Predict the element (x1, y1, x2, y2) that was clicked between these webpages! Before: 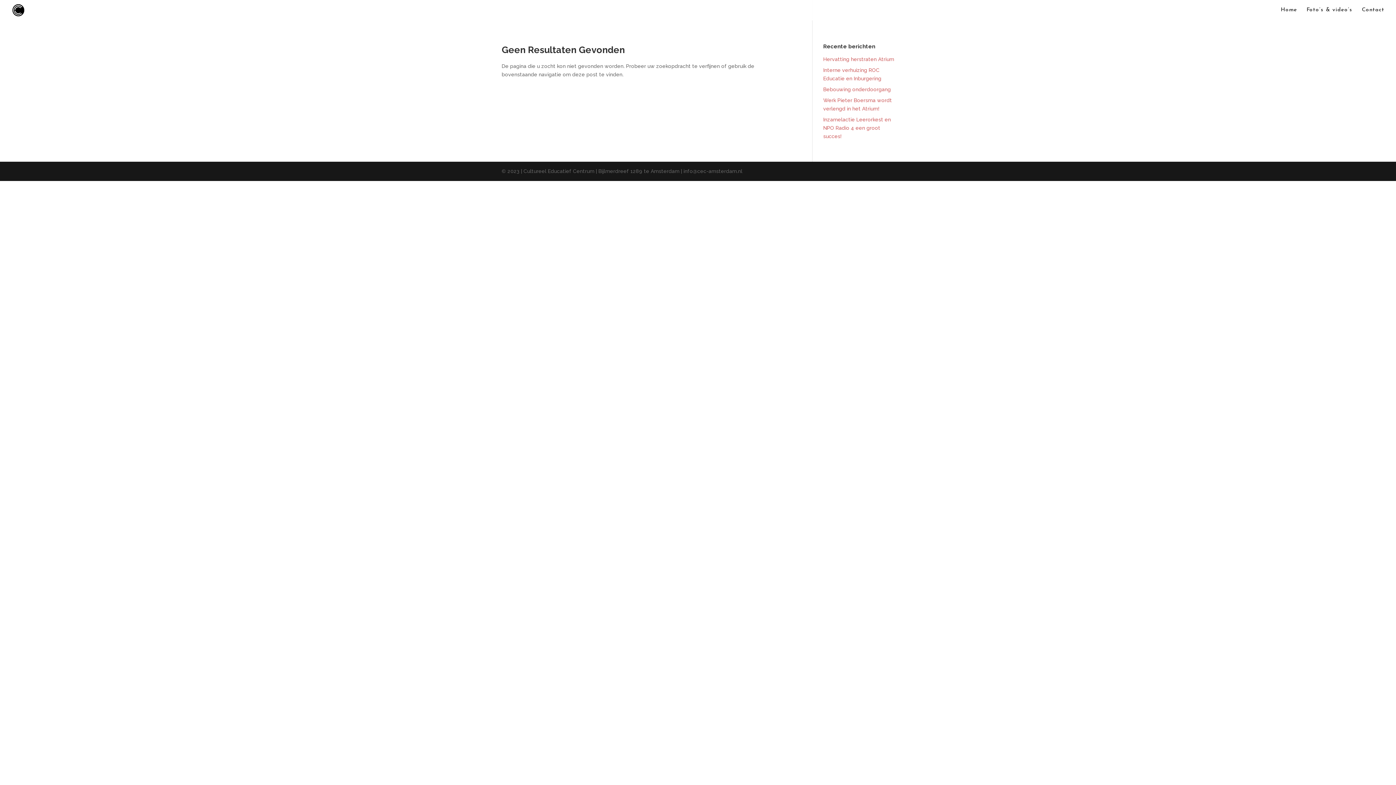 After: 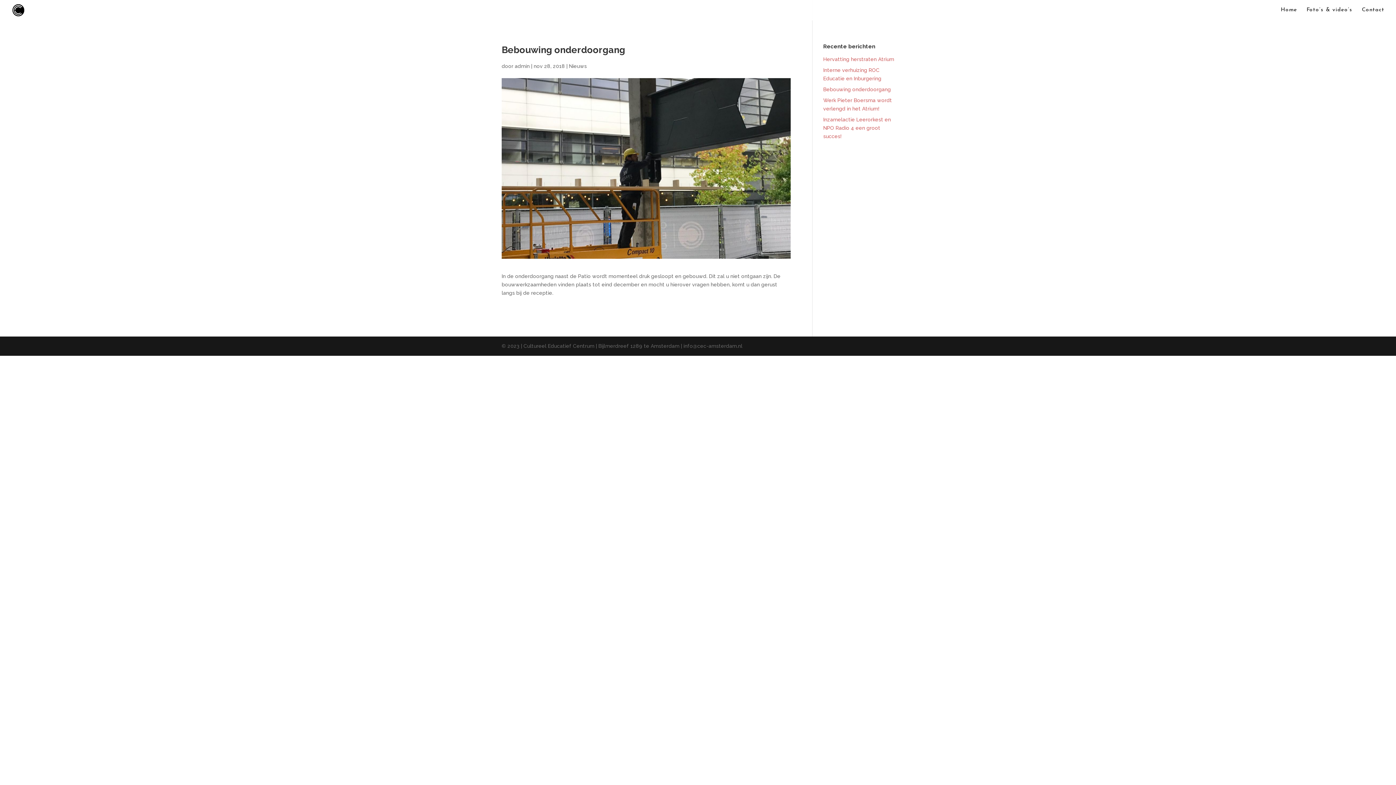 Action: label: Bebouwing onderdoorgang bbox: (823, 86, 891, 92)